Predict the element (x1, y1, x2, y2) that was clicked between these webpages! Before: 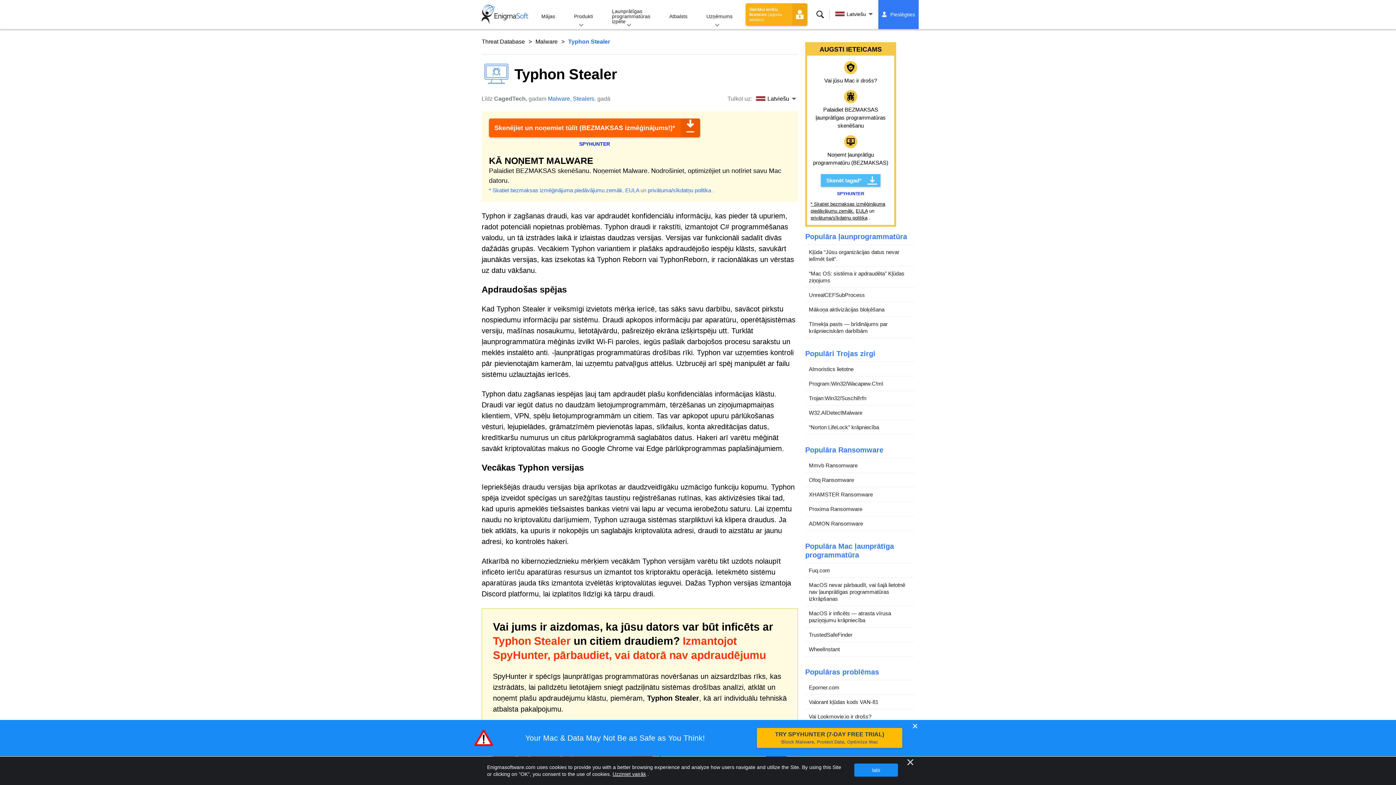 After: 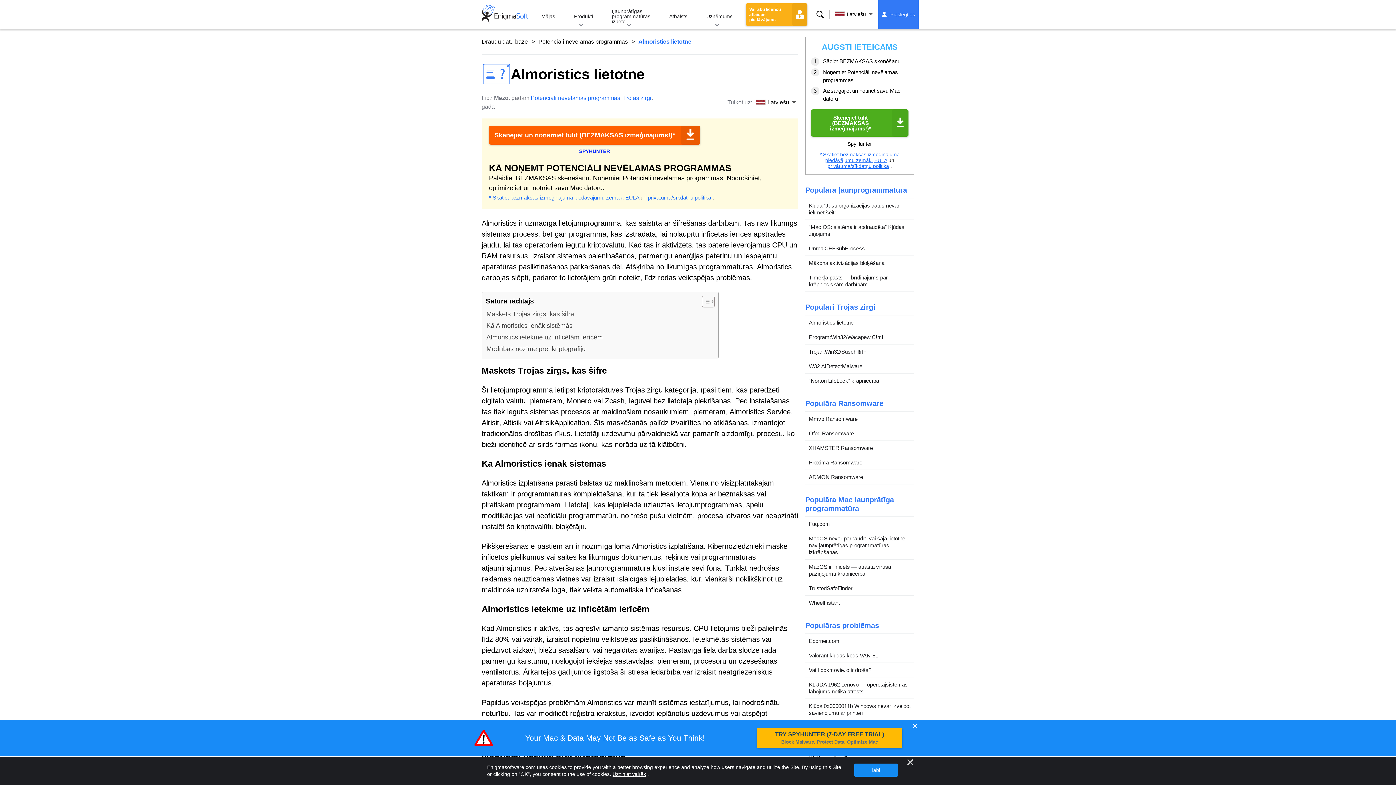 Action: label: Almoristics lietotne bbox: (805, 362, 914, 376)